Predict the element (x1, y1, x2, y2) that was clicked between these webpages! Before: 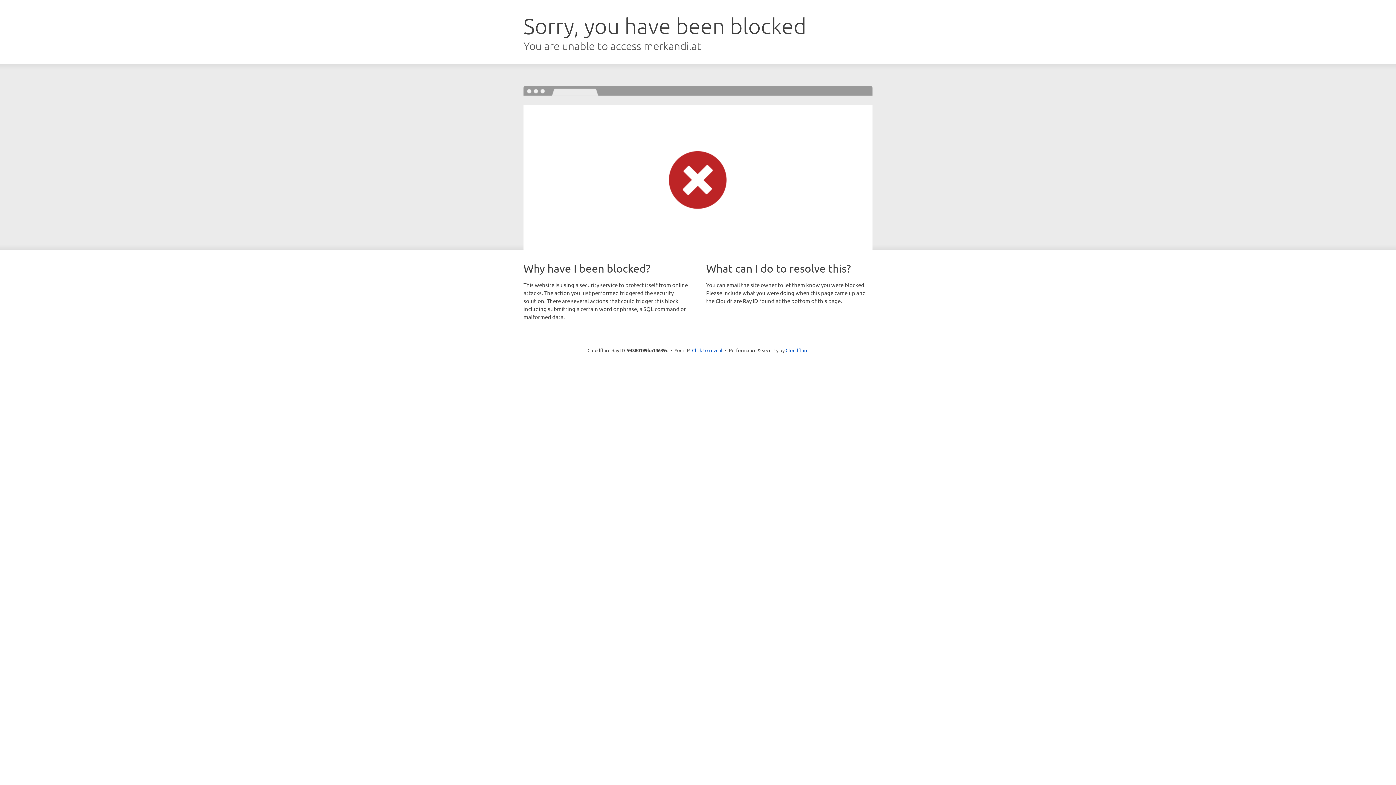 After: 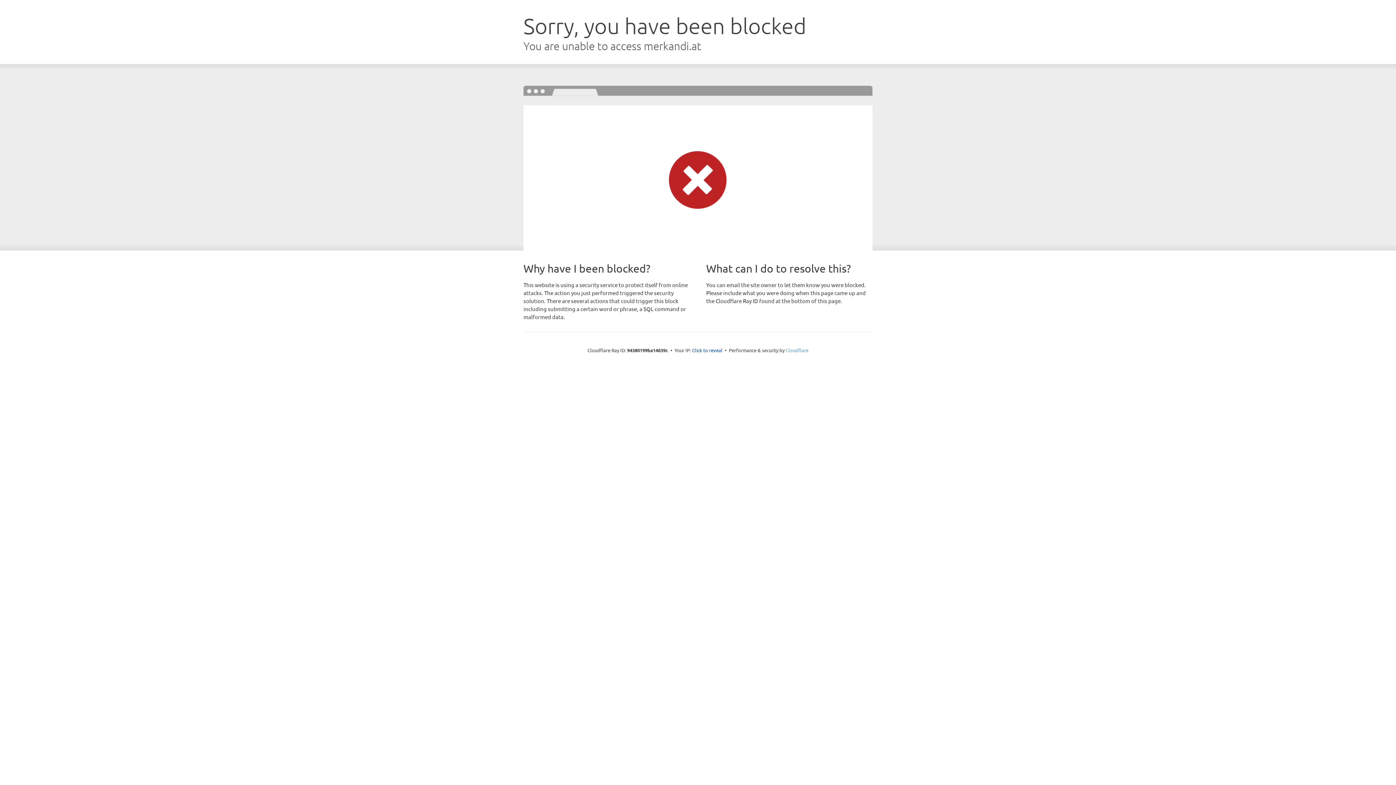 Action: bbox: (785, 347, 808, 353) label: Cloudflare